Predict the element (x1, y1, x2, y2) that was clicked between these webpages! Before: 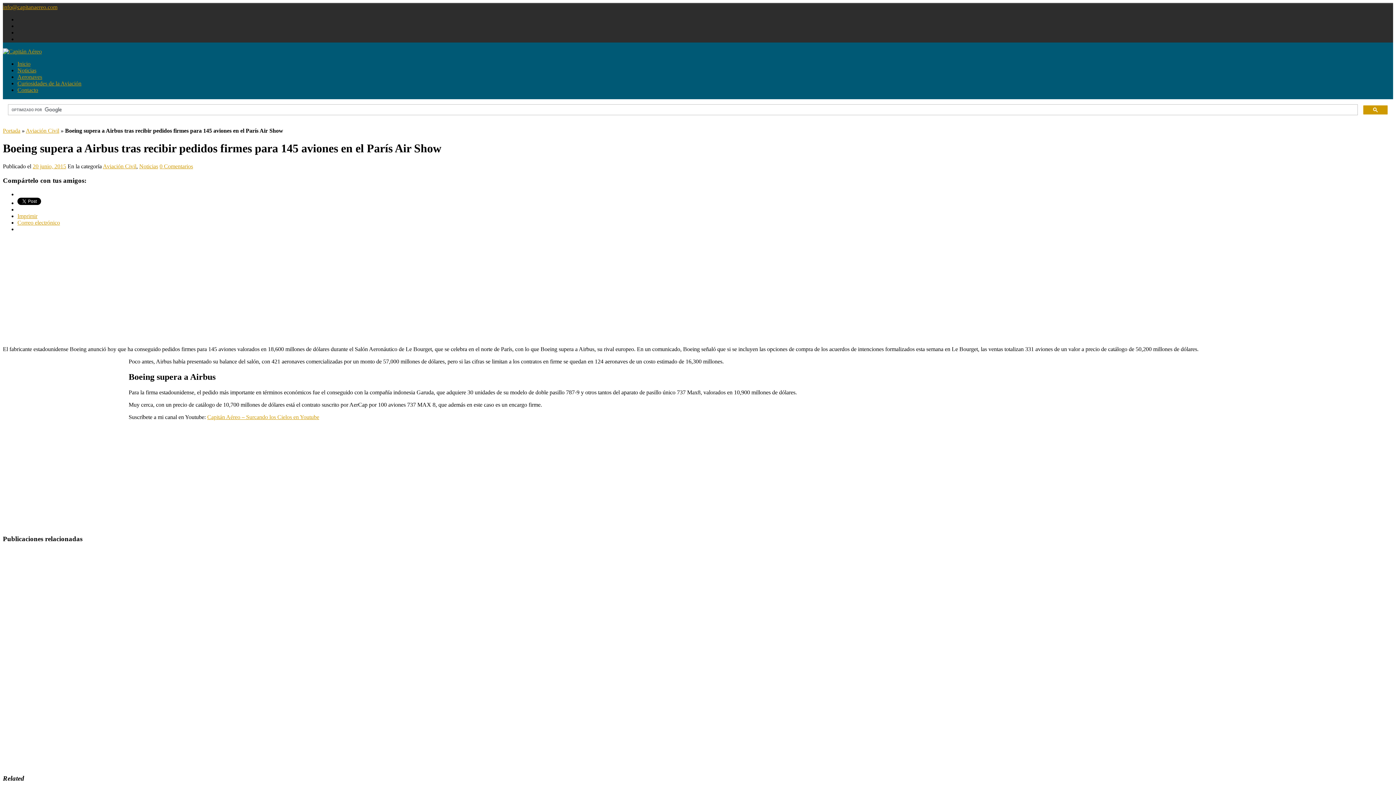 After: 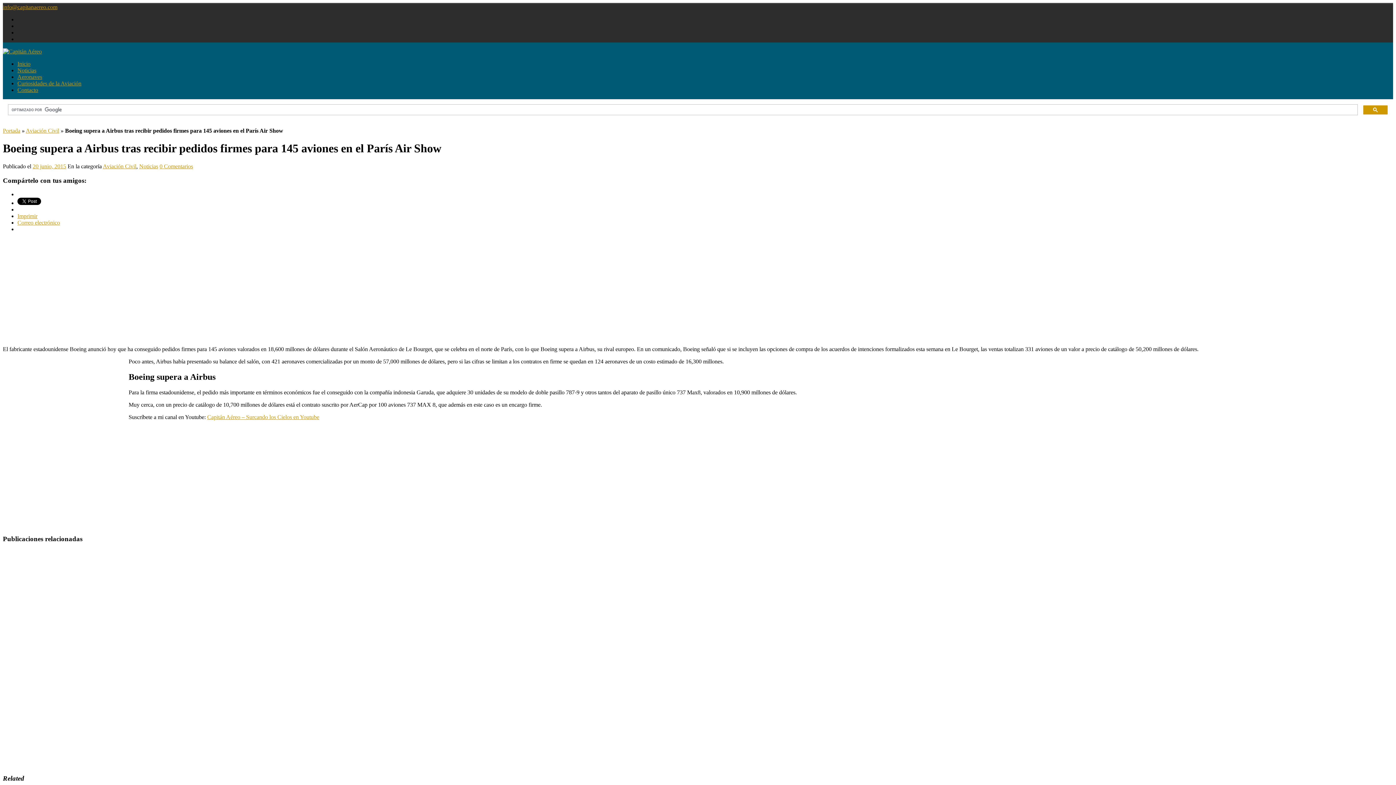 Action: bbox: (17, 219, 60, 225) label: Correo electrónico